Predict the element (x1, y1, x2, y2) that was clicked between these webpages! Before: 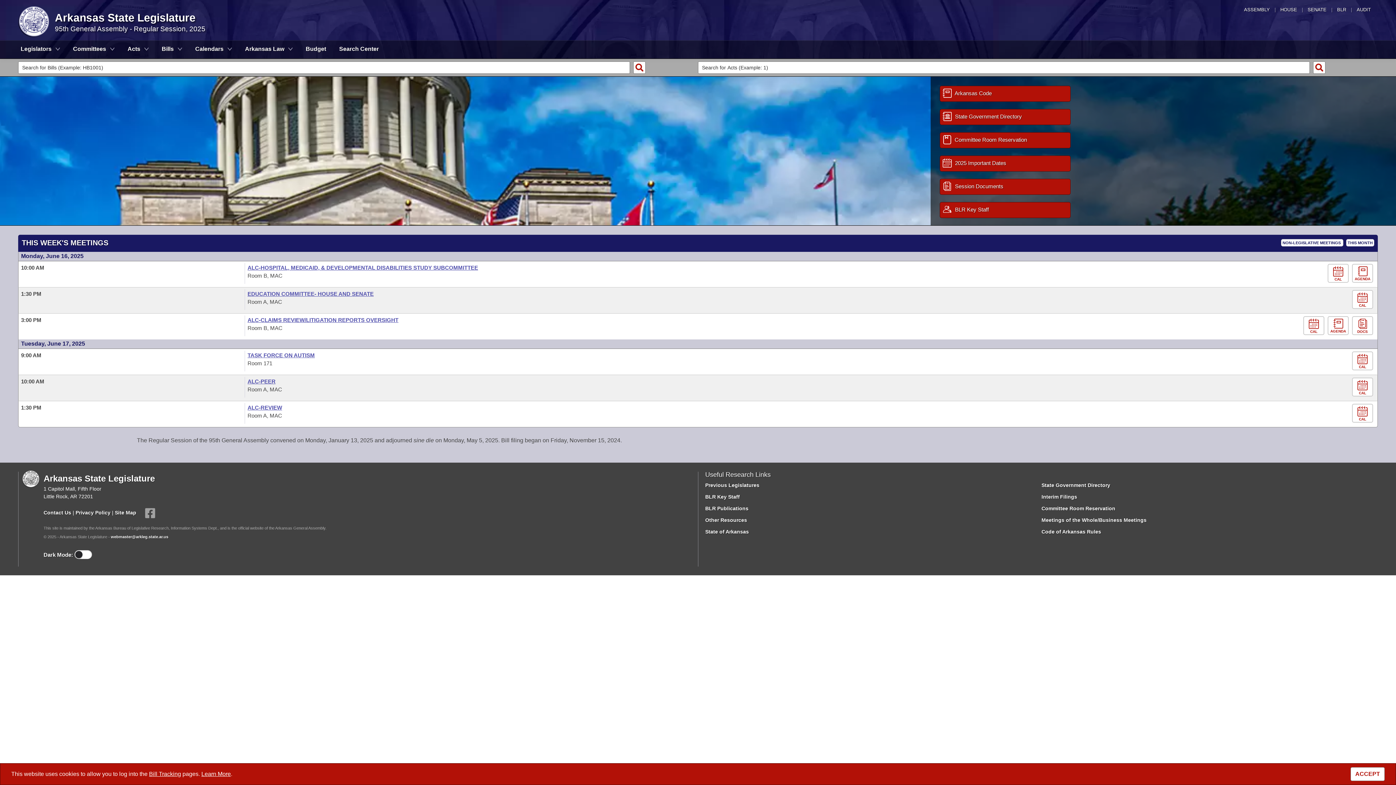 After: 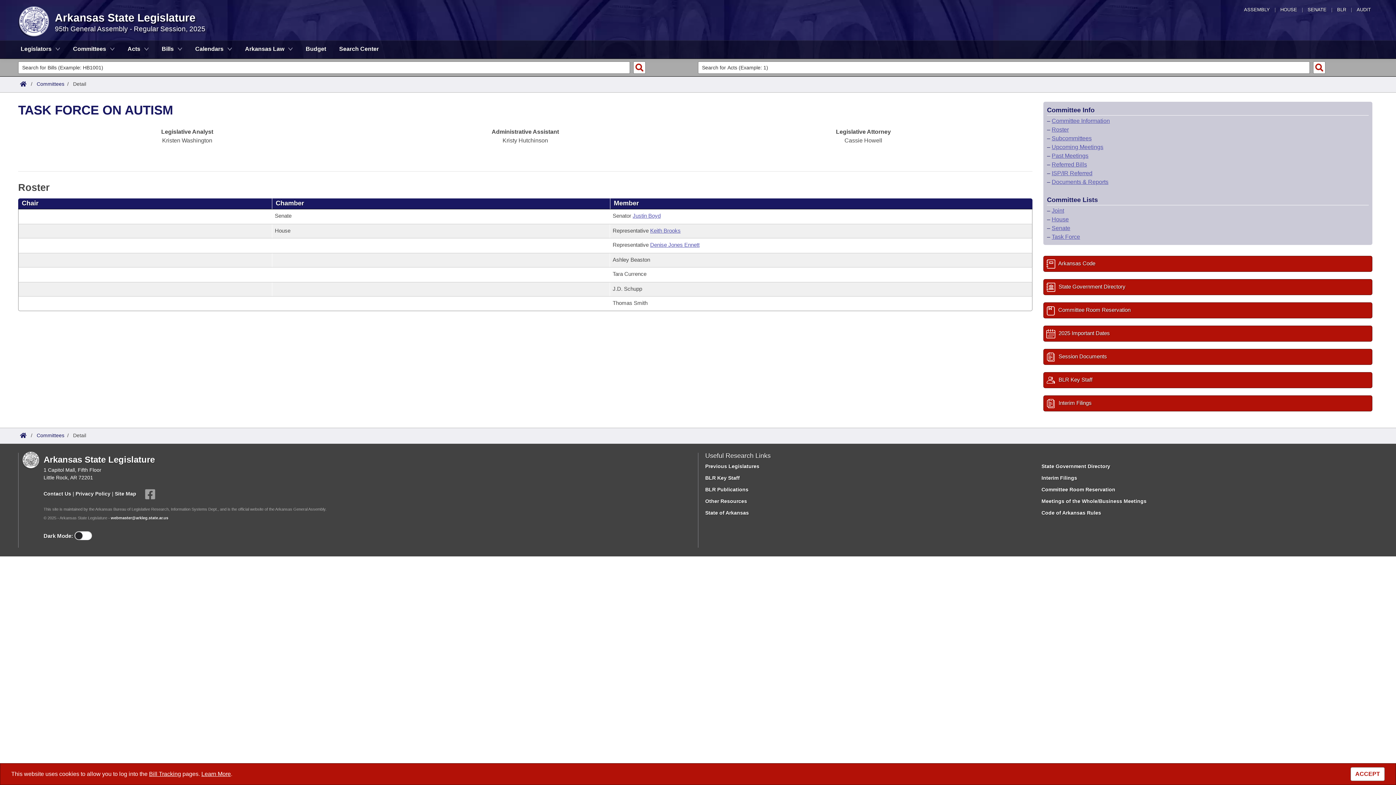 Action: label: TASK FORCE ON AUTISM bbox: (247, 352, 314, 358)